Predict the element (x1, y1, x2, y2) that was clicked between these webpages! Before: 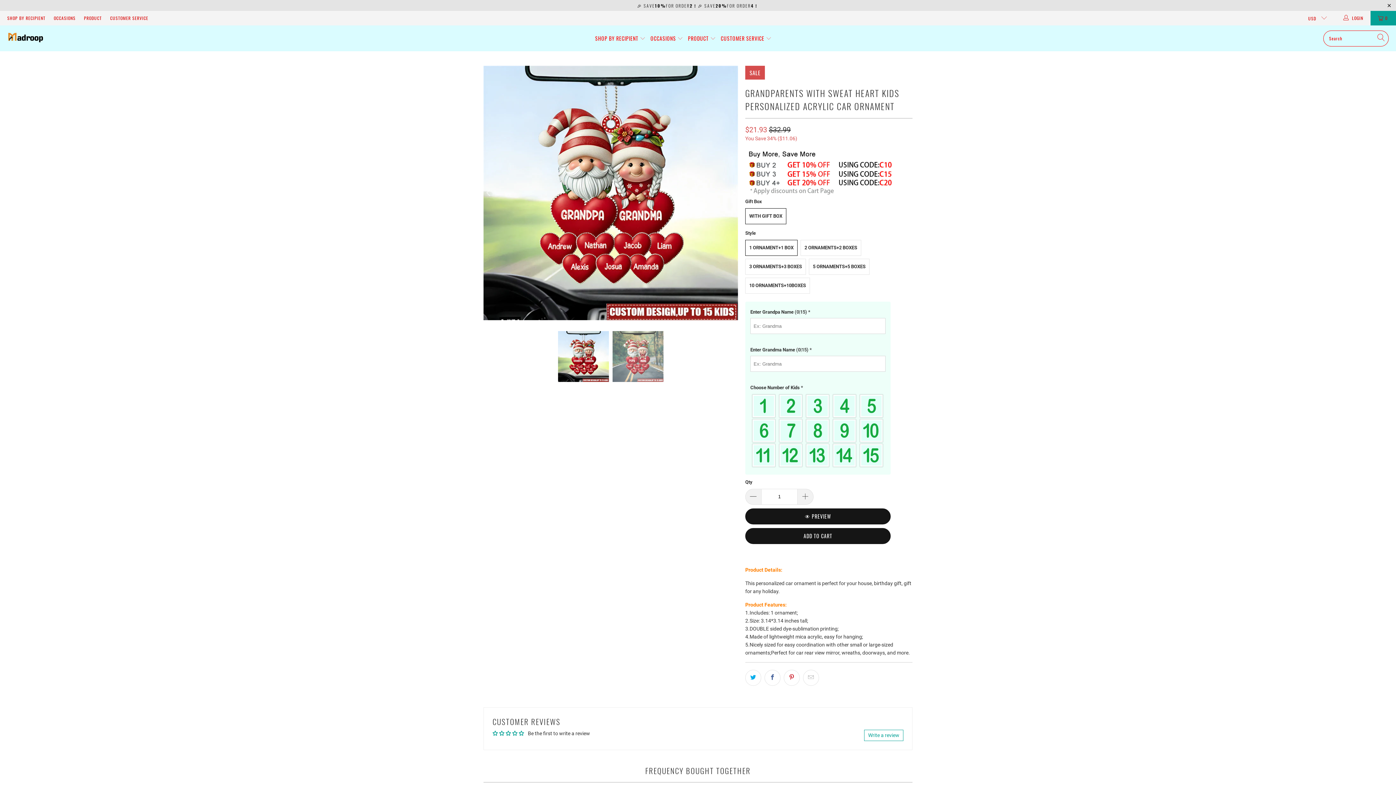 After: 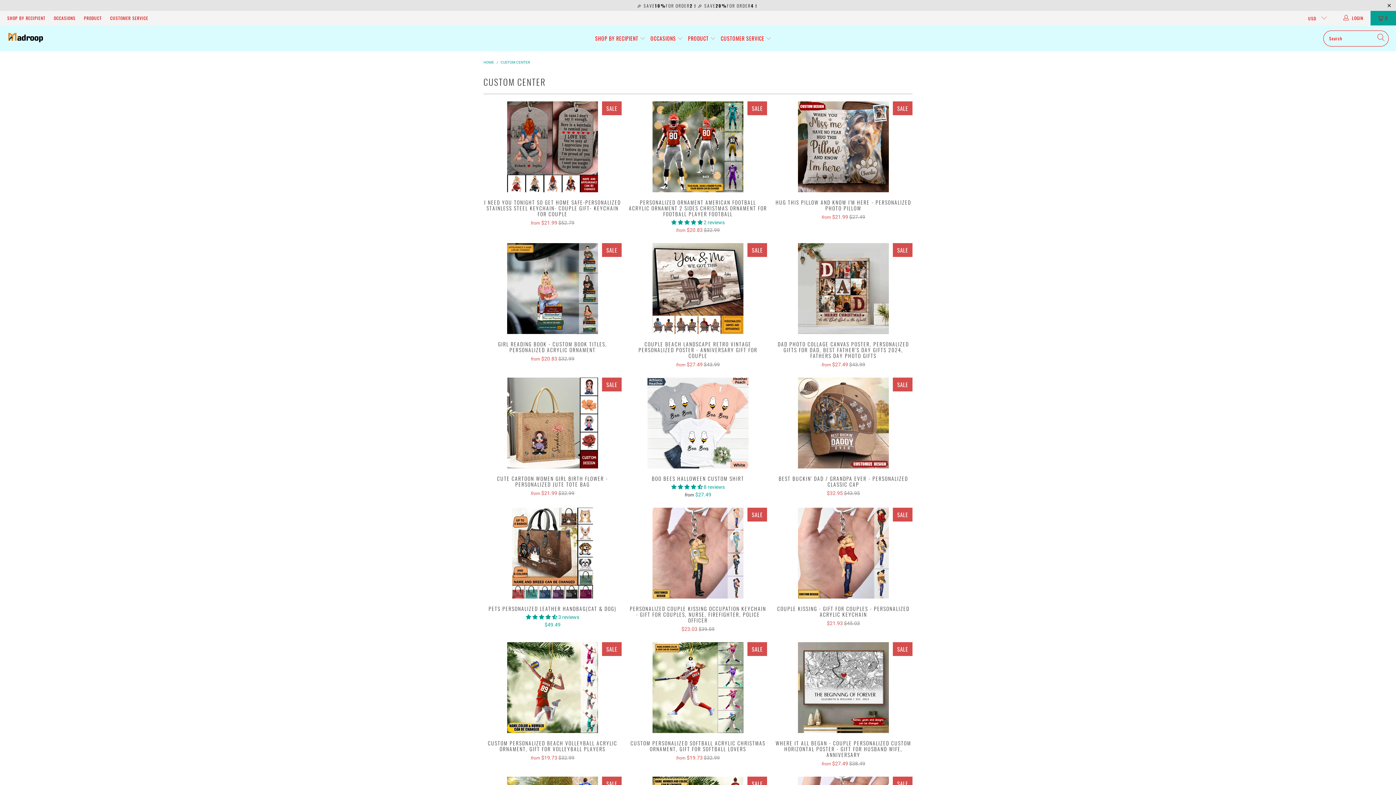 Action: label: FREQUENCY BOUGHT TOGETHER bbox: (483, 765, 912, 776)